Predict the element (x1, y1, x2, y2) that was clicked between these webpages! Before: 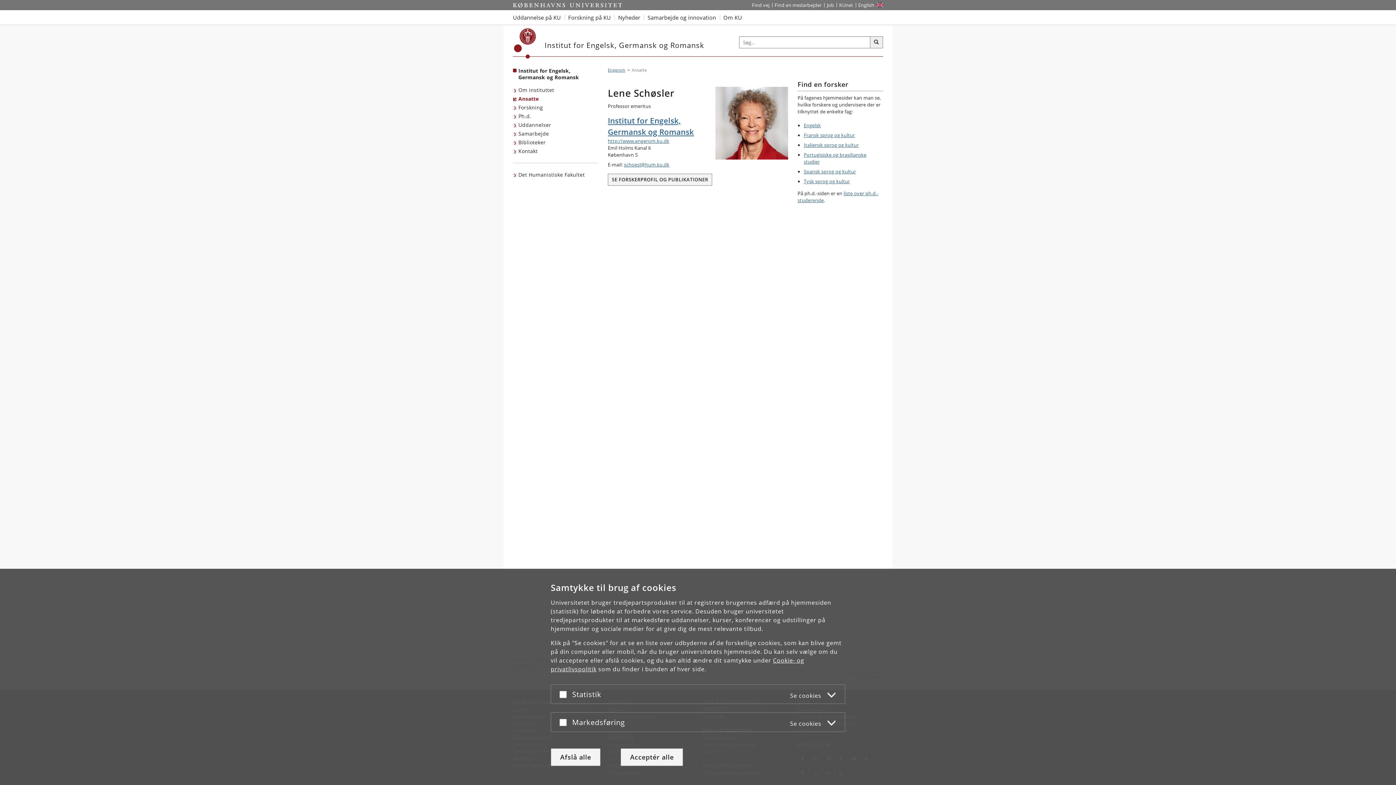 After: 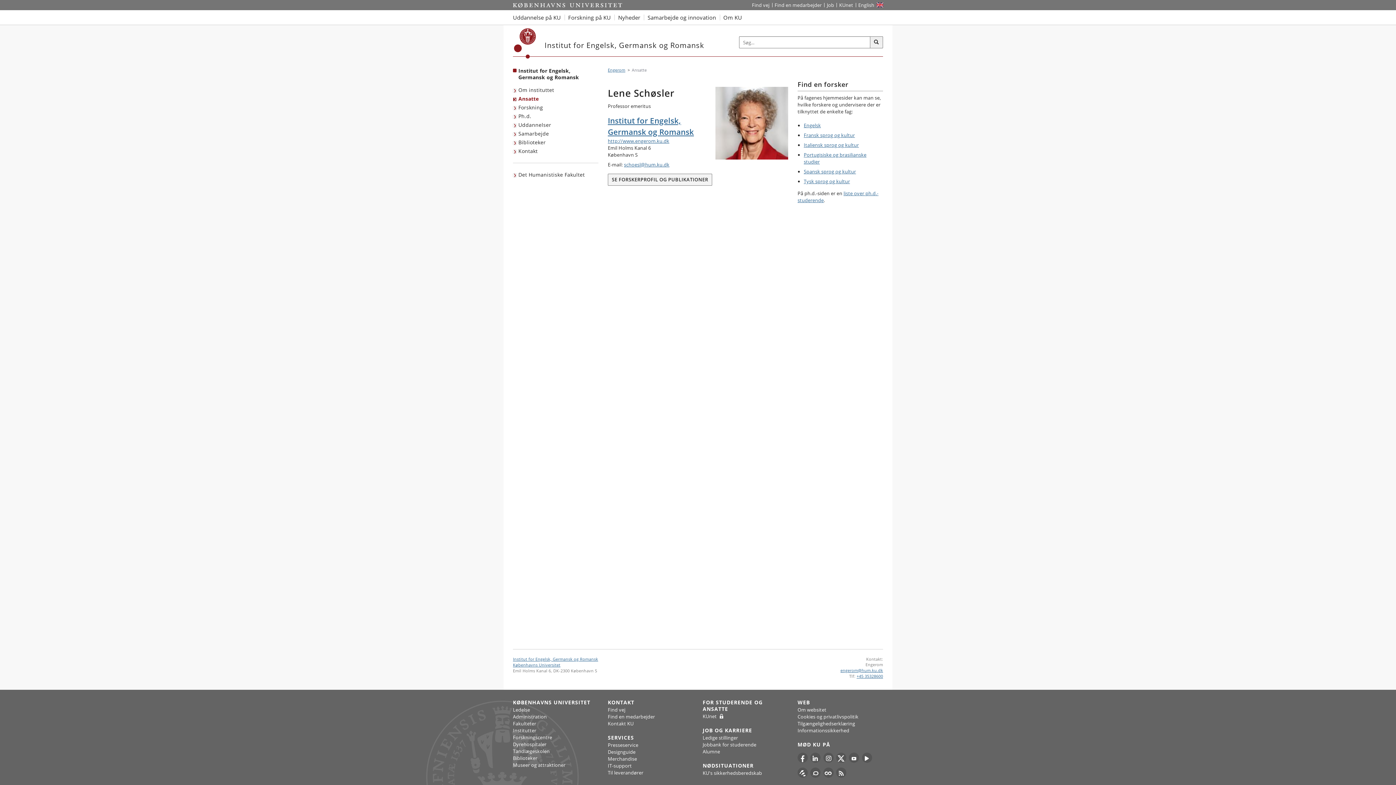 Action: bbox: (550, 748, 600, 766) label: Afslå alle